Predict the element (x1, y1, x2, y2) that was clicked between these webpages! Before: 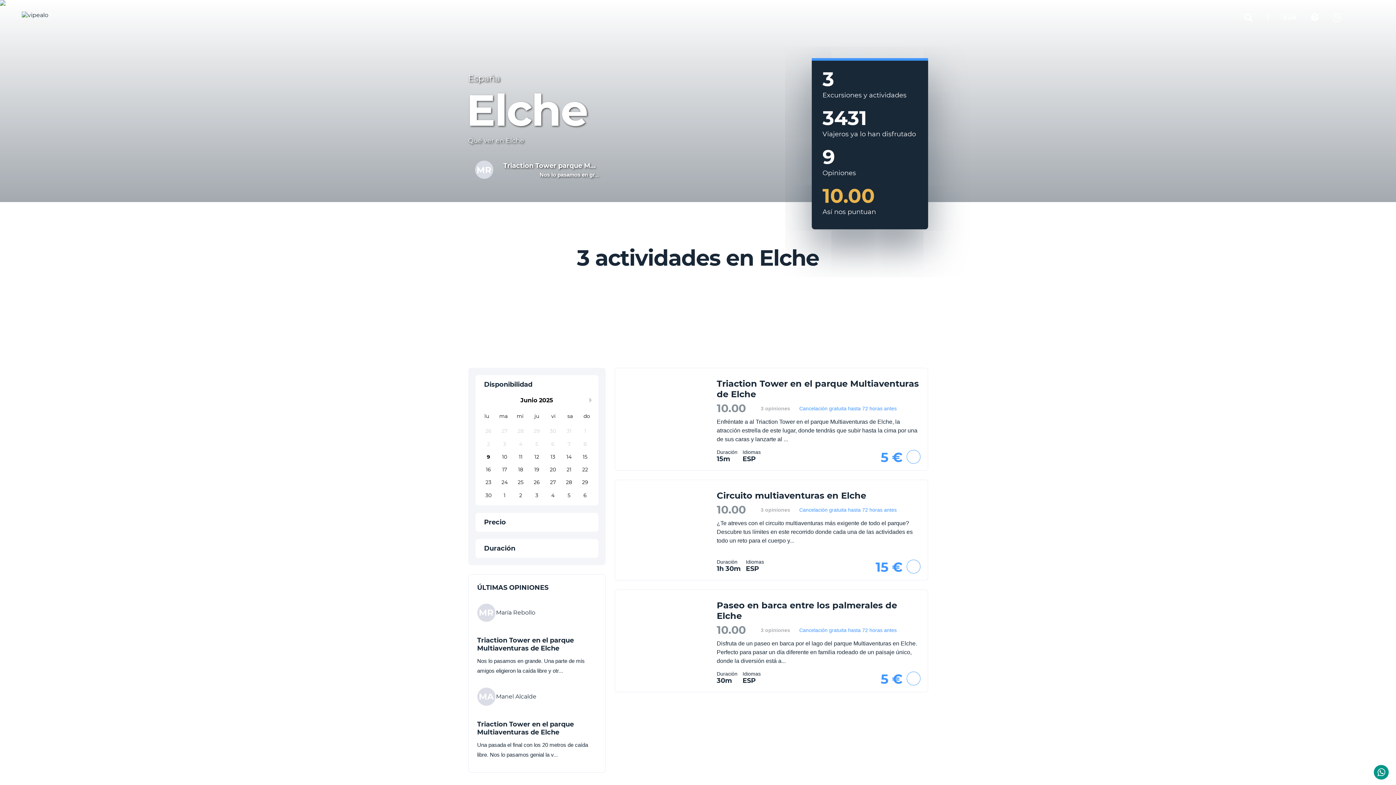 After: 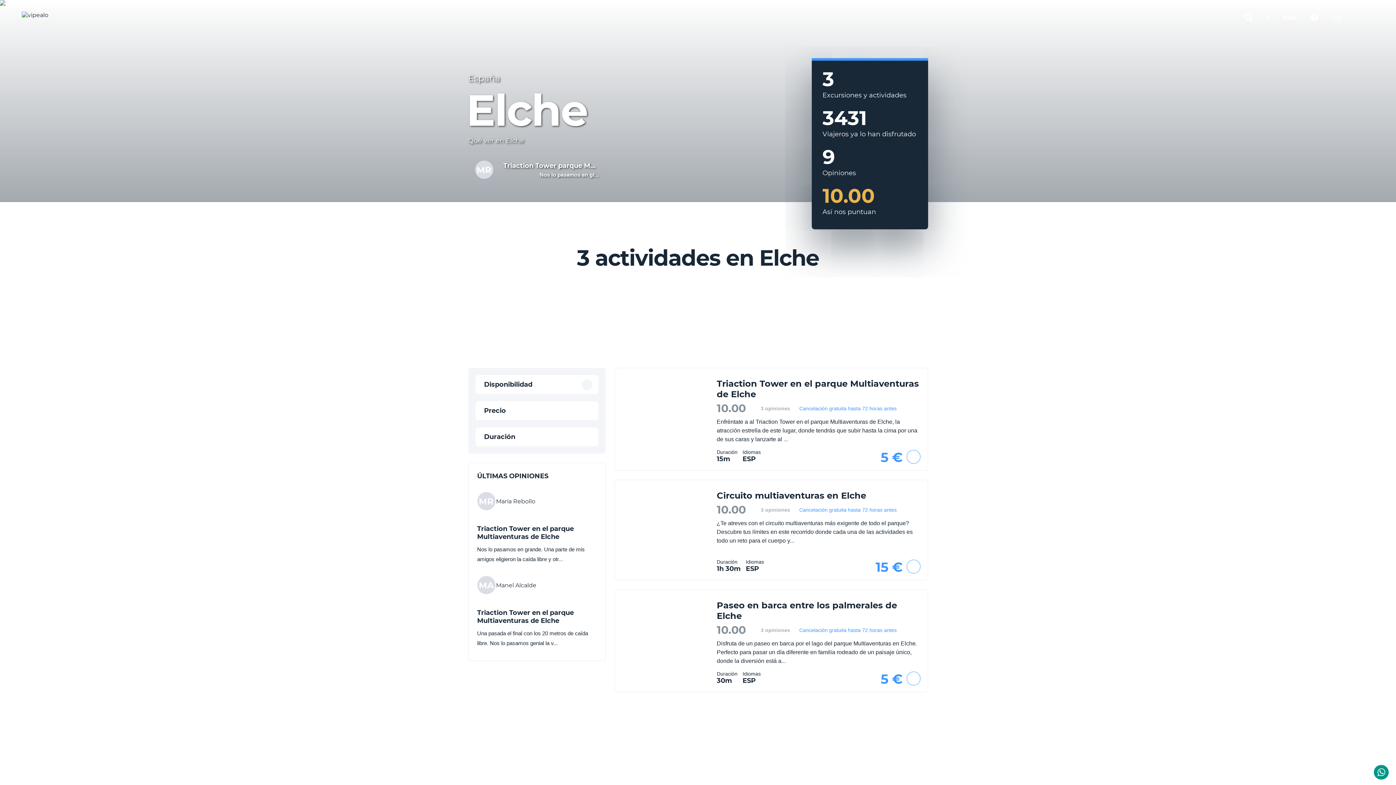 Action: bbox: (581, 379, 592, 390)